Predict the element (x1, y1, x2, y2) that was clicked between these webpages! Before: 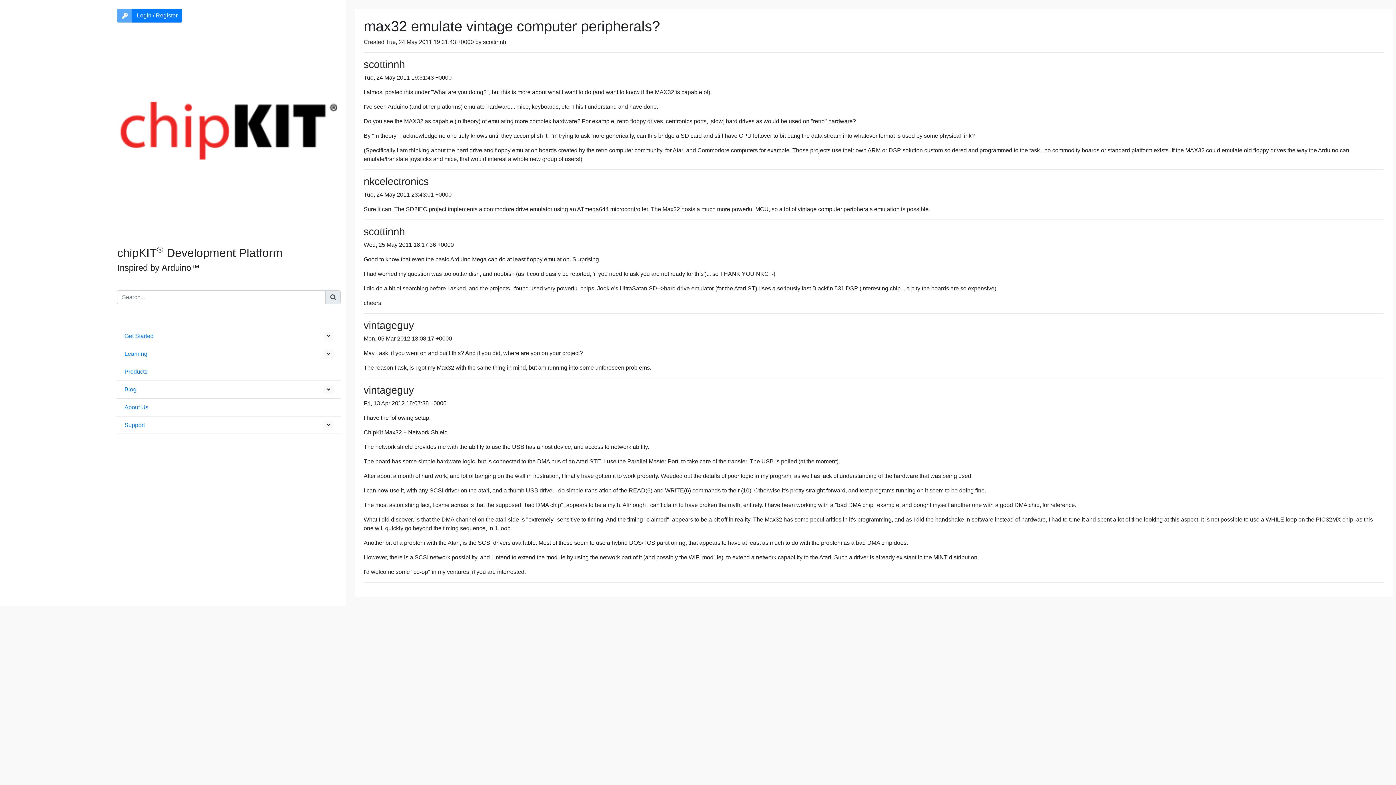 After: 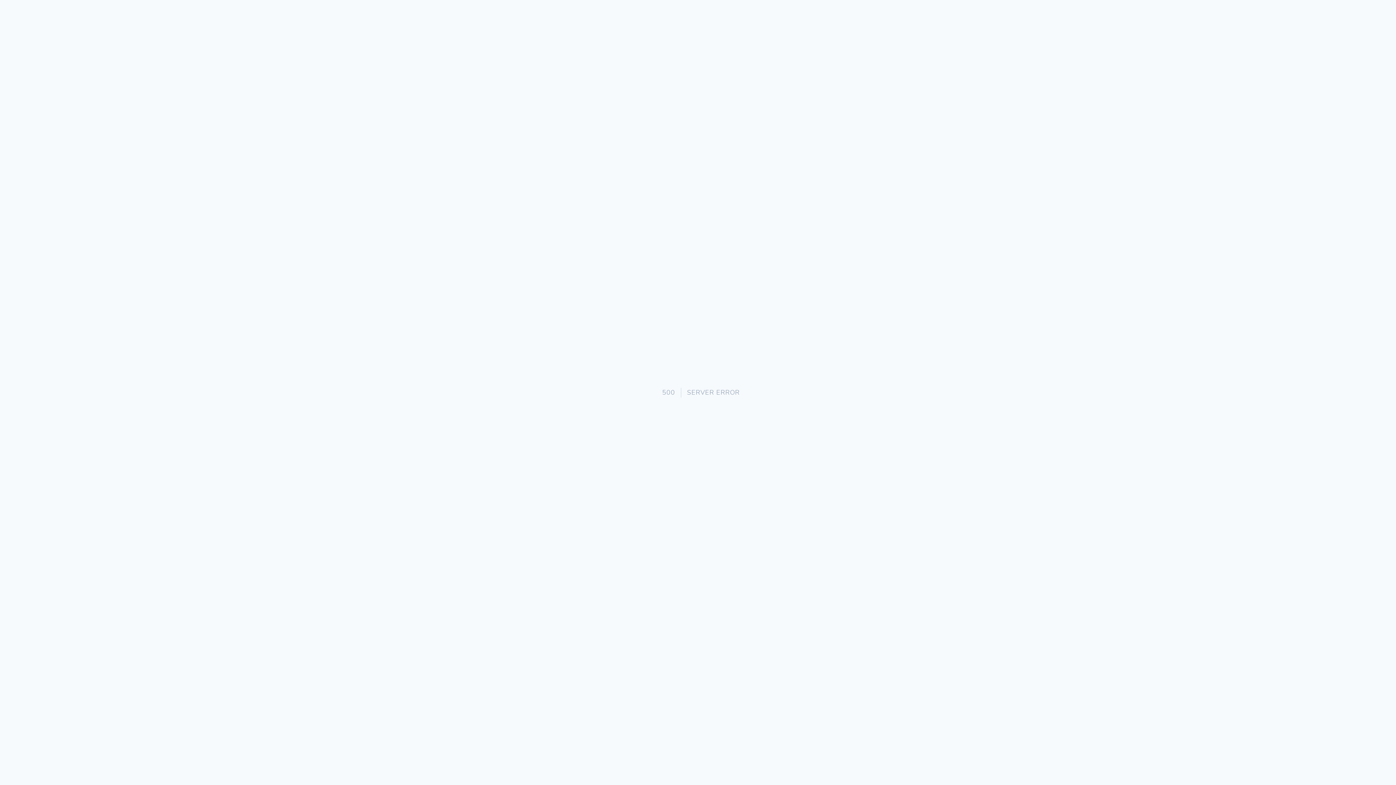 Action: label: Learning bbox: (124, 350, 147, 357)